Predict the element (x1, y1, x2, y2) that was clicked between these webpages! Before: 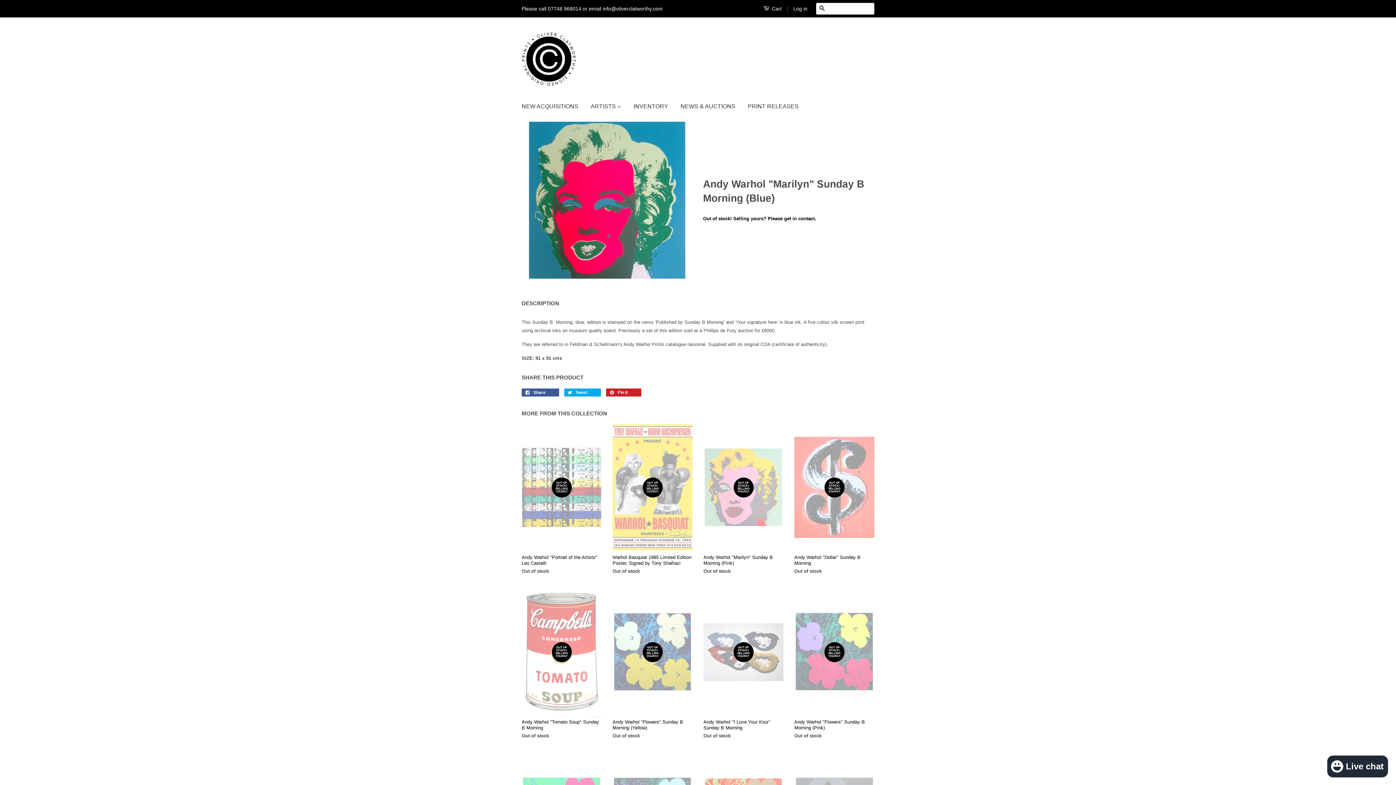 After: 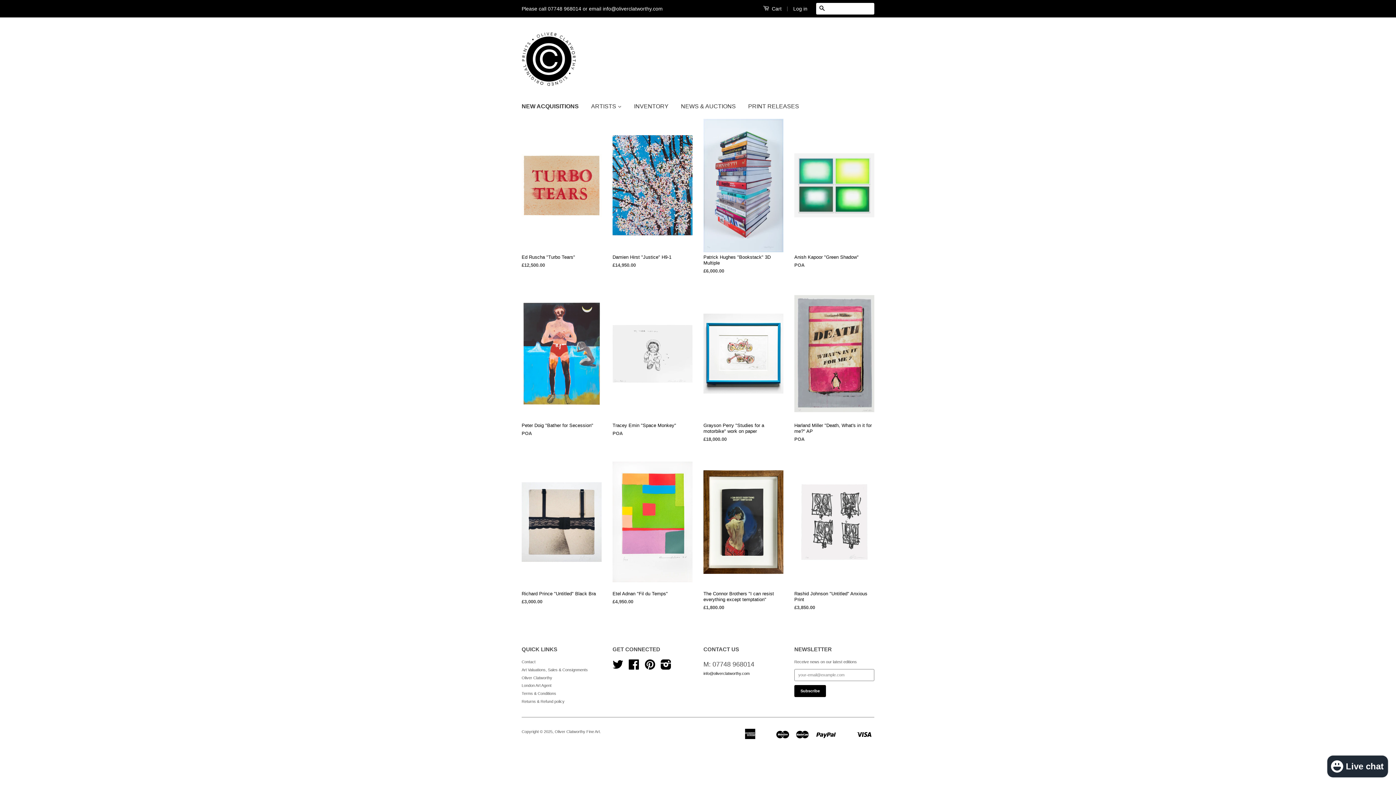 Action: label: NEW ACQUISITIONS bbox: (521, 96, 584, 117)